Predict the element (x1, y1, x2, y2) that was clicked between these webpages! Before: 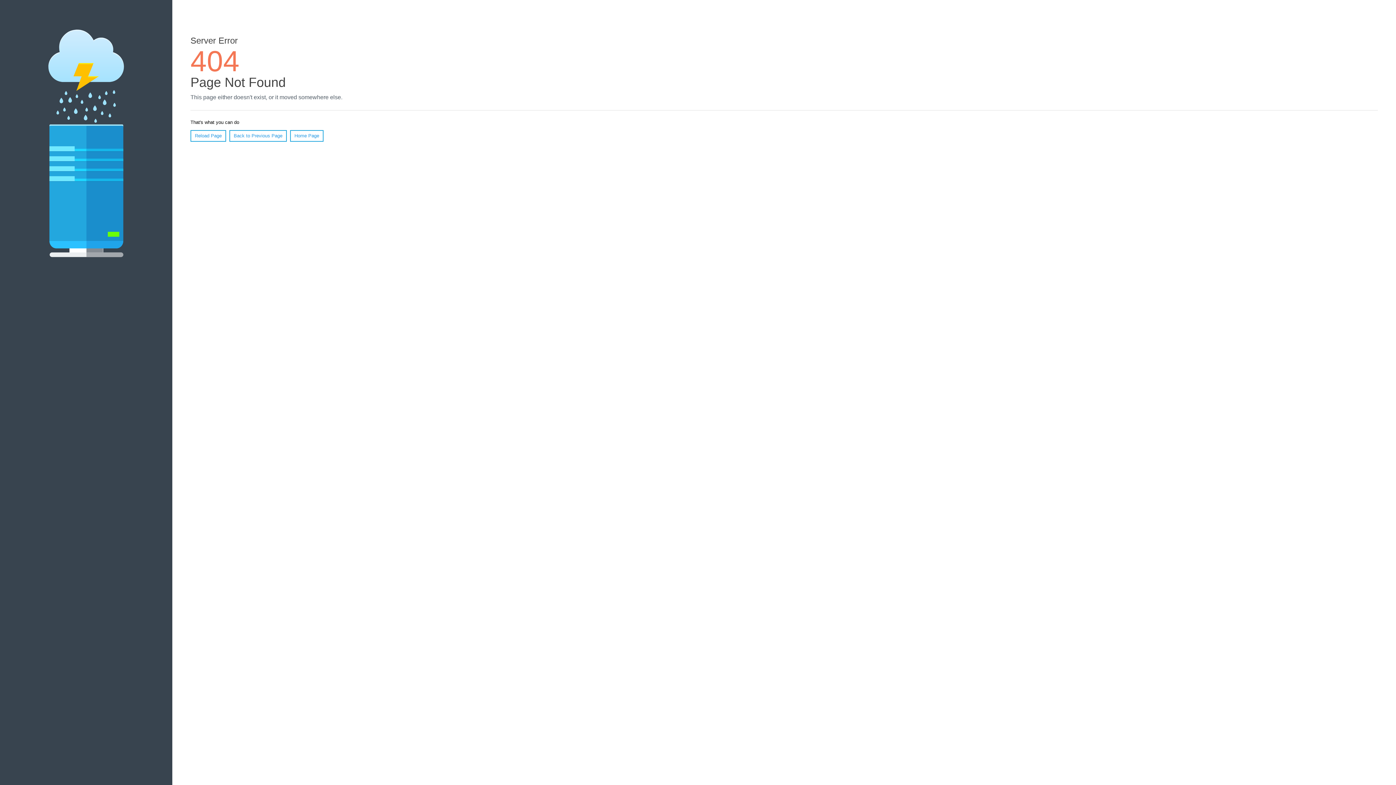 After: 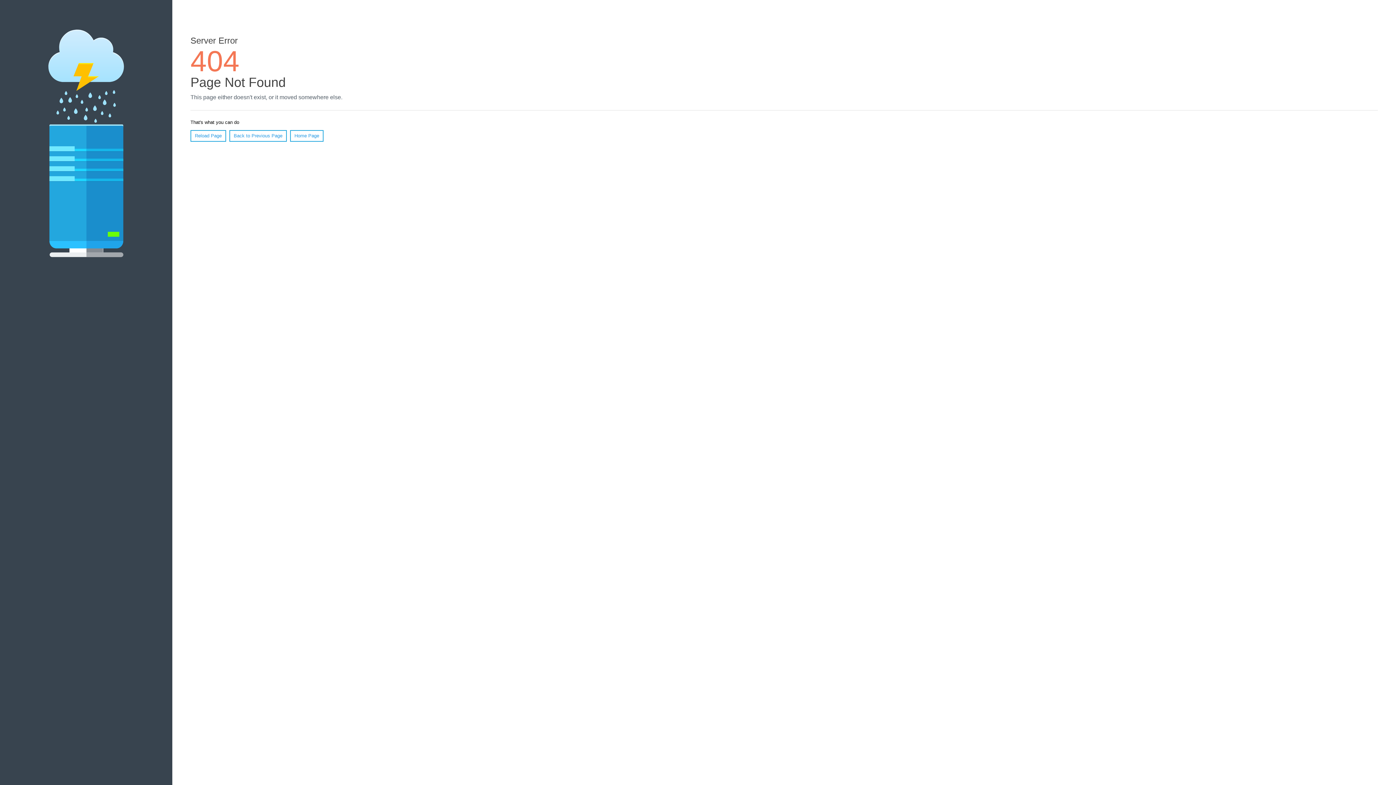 Action: bbox: (190, 130, 226, 141) label: Reload Page